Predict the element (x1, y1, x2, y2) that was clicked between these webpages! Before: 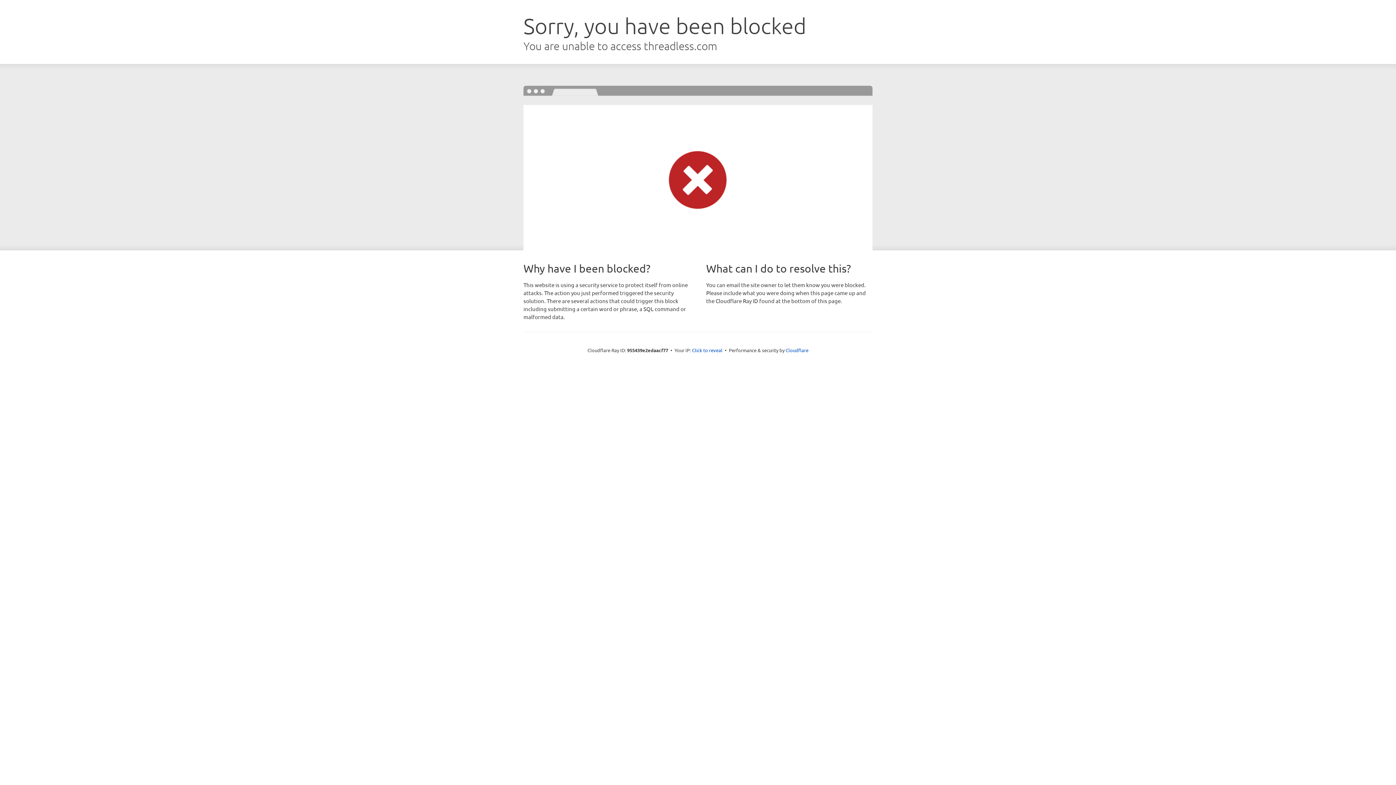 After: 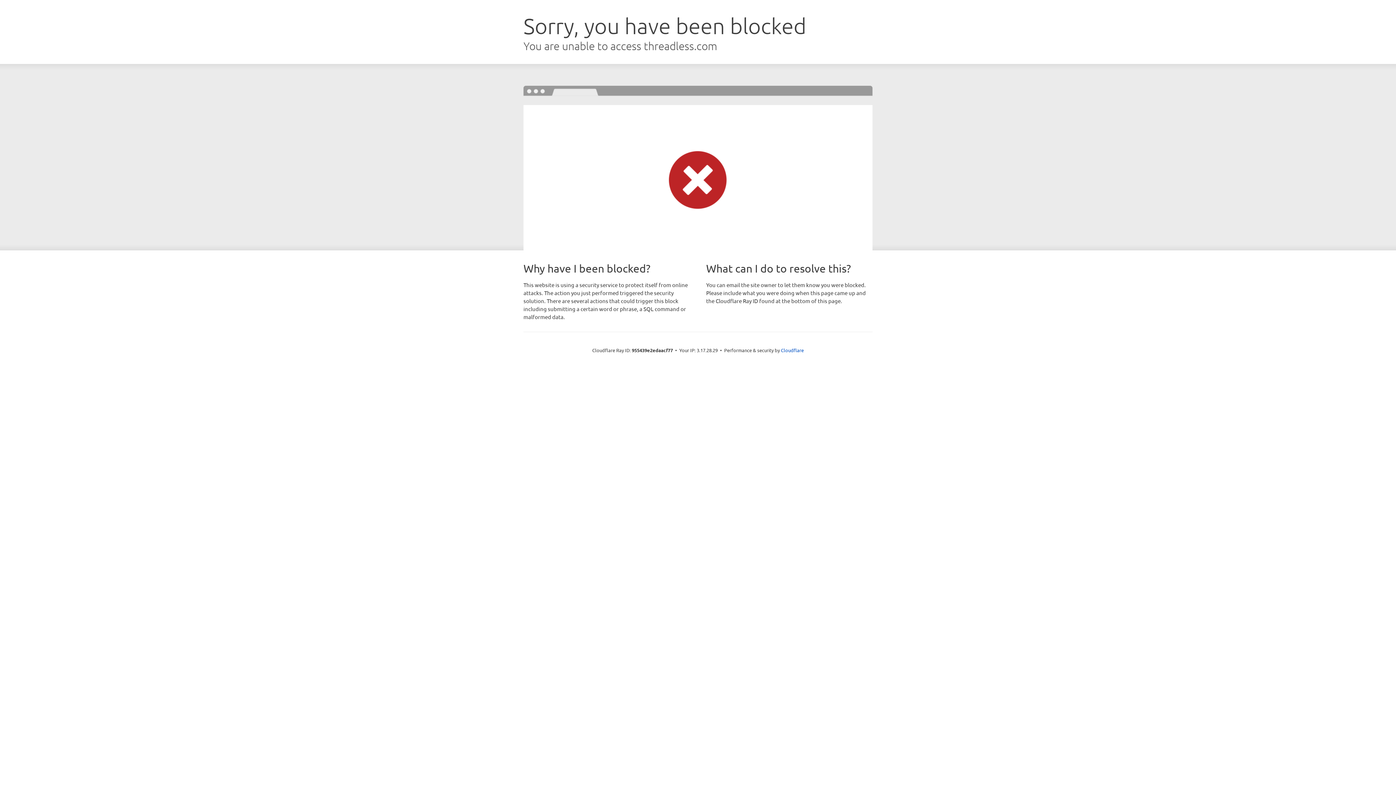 Action: label: Click to reveal bbox: (692, 346, 722, 353)